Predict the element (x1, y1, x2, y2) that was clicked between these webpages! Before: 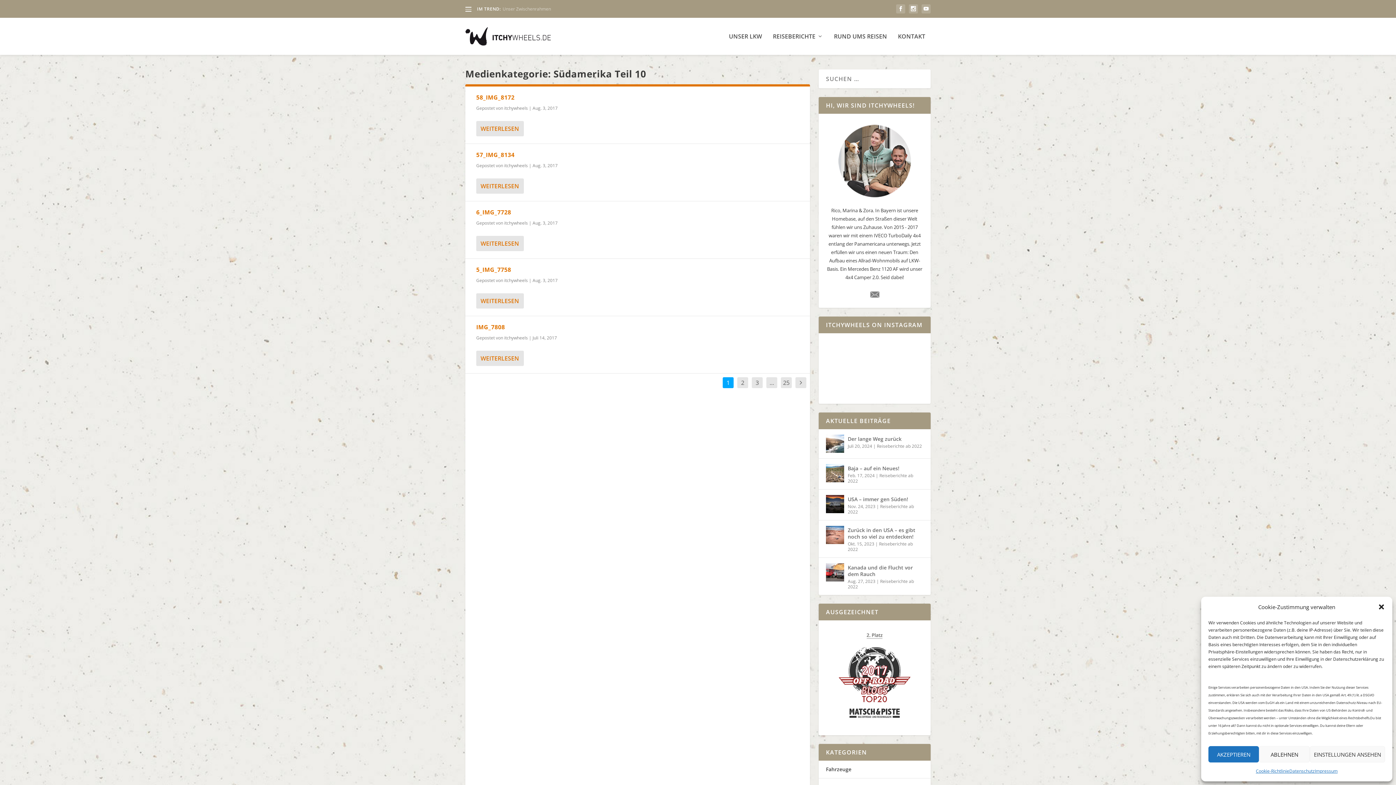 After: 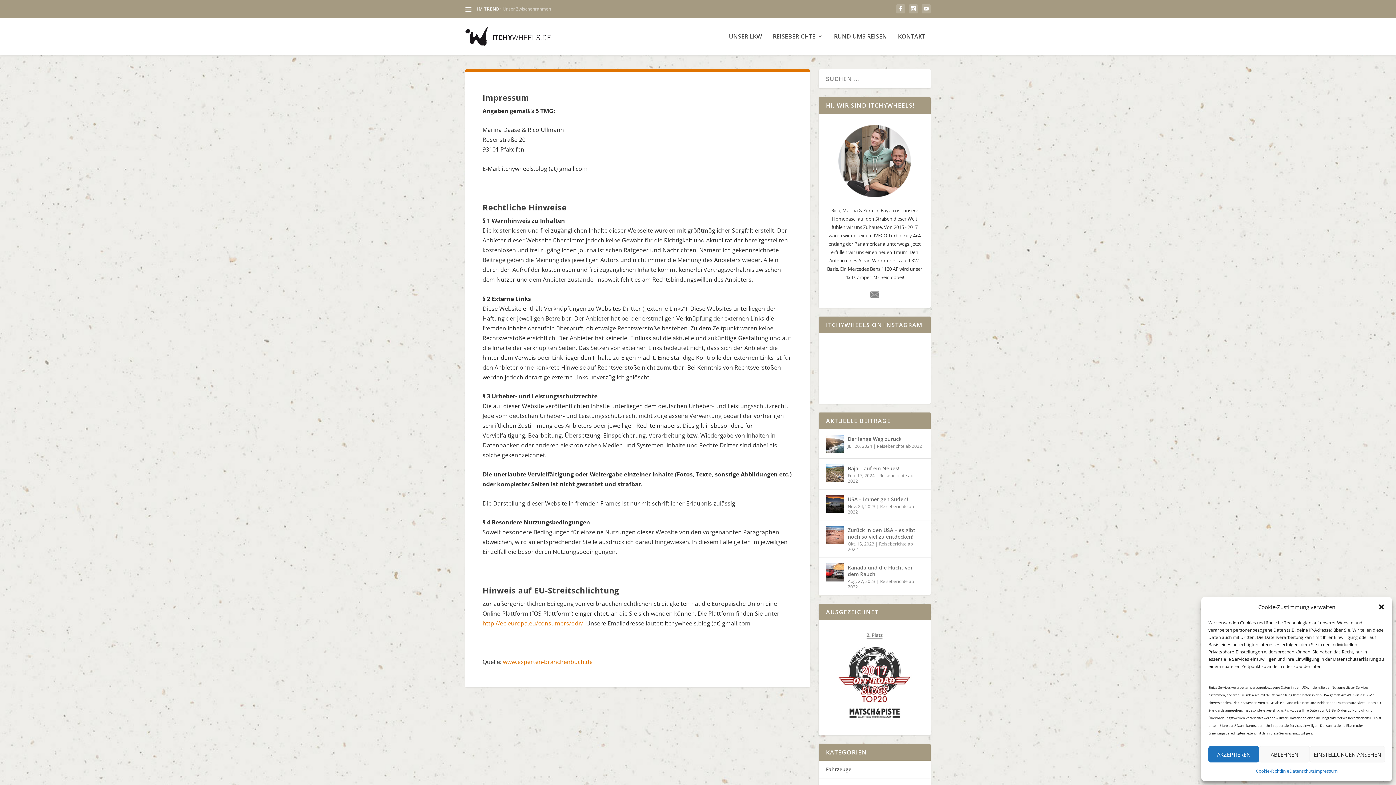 Action: bbox: (1315, 766, 1337, 776) label: Impressum